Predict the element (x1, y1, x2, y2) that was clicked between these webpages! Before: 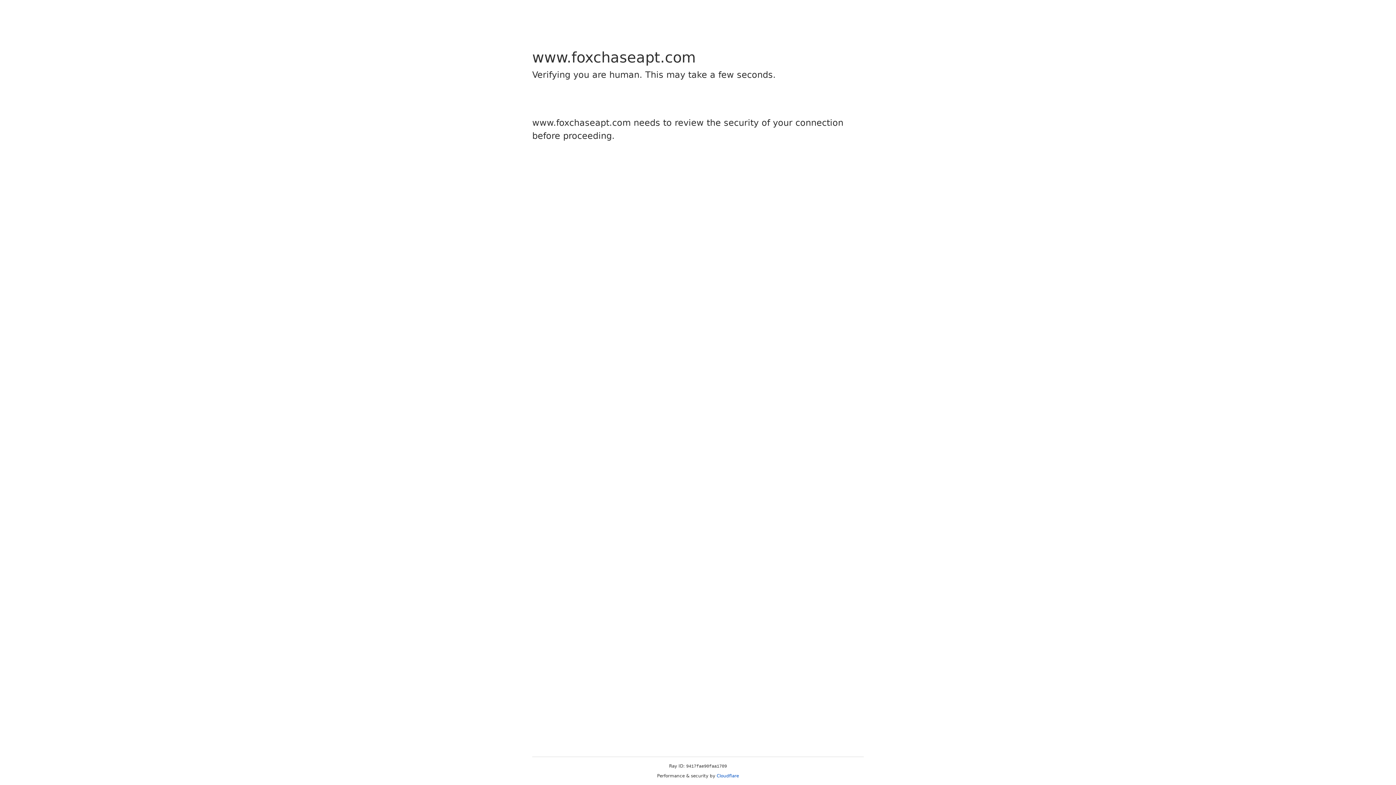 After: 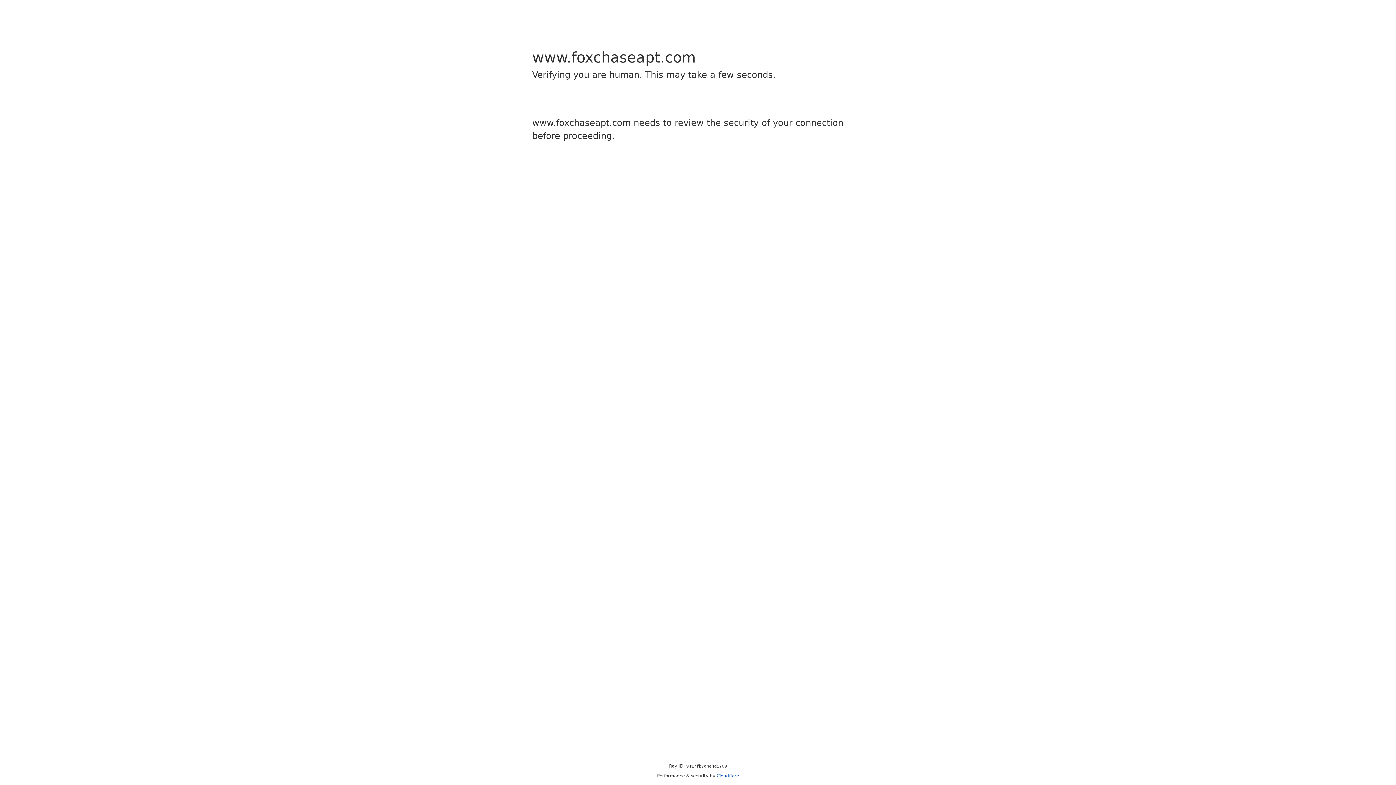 Action: bbox: (716, 773, 739, 778) label: Cloudflare